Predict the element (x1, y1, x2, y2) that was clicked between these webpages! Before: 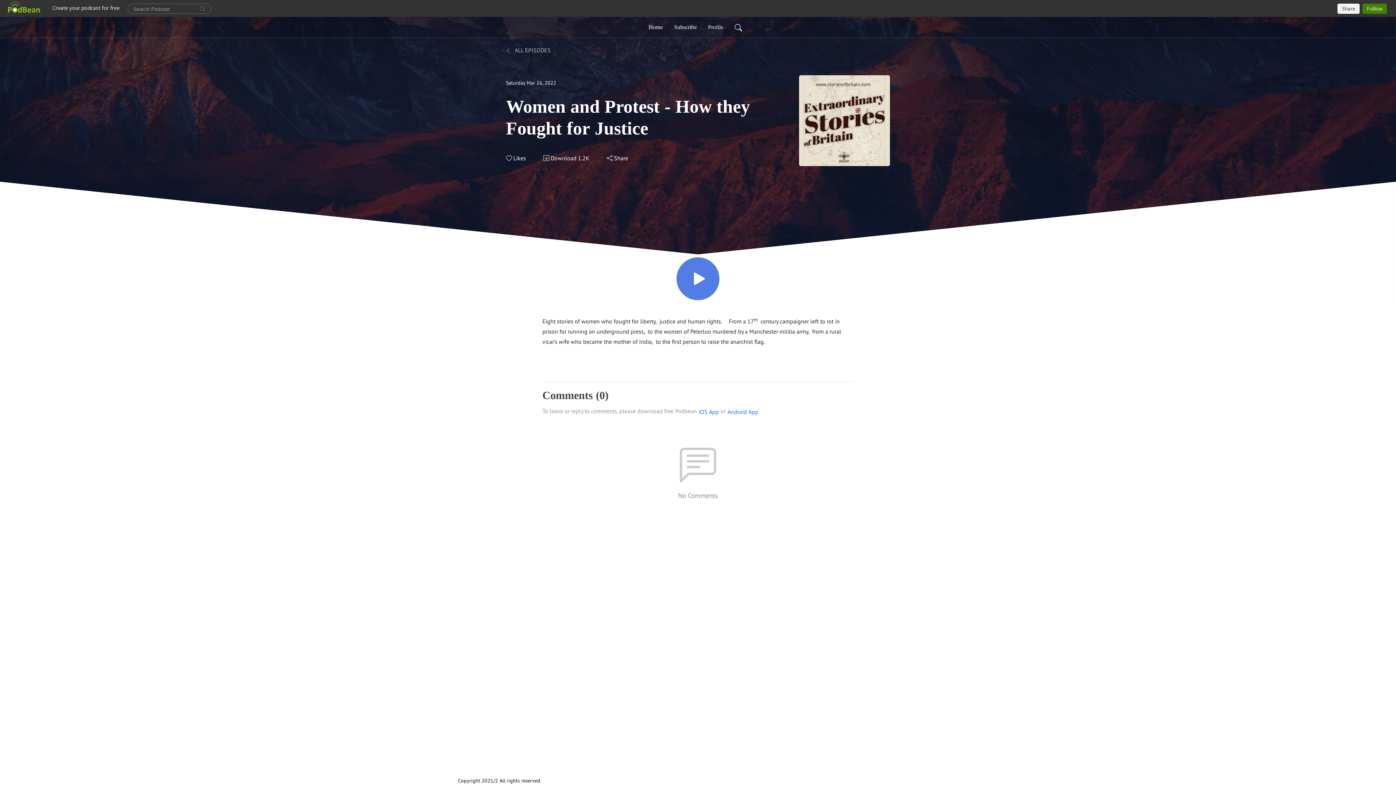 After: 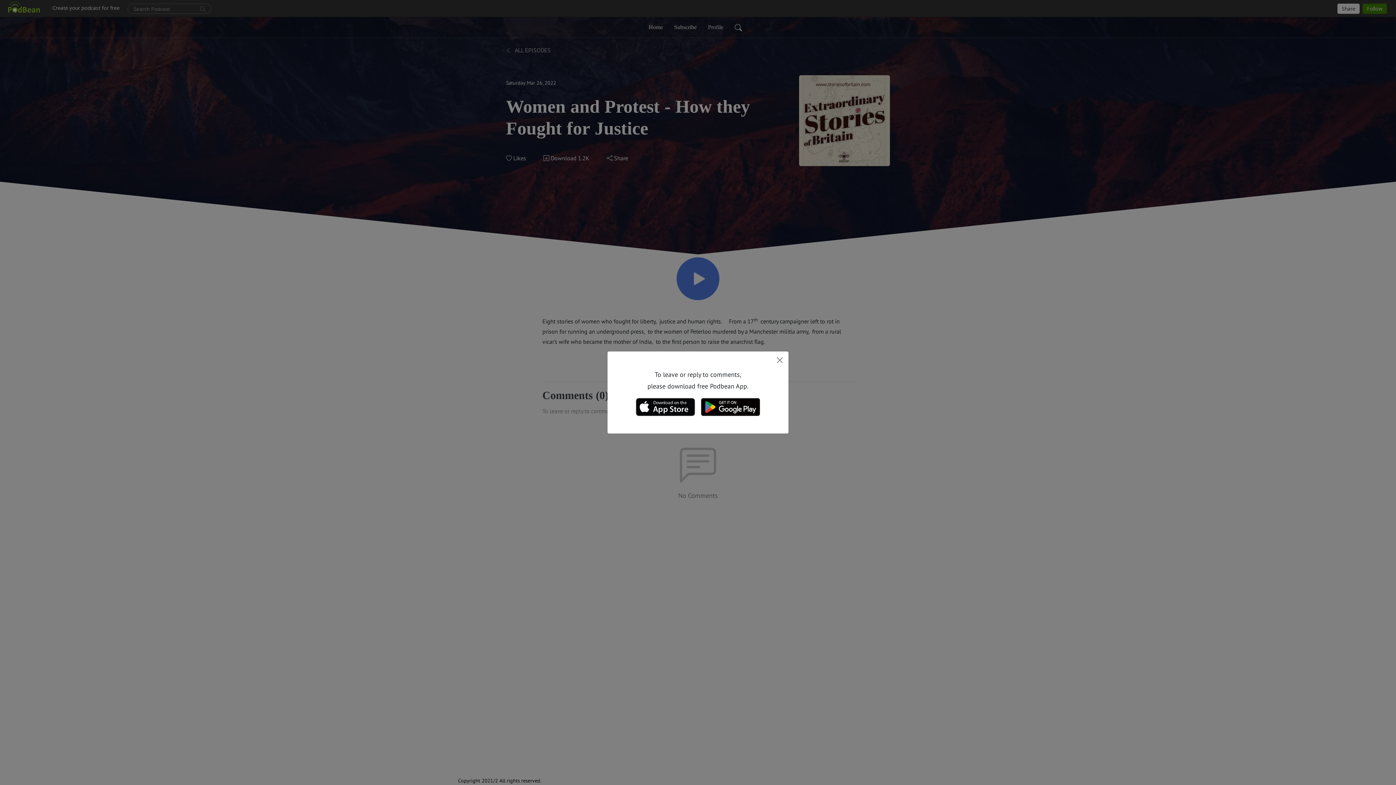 Action: label: iOS App bbox: (698, 407, 719, 416)